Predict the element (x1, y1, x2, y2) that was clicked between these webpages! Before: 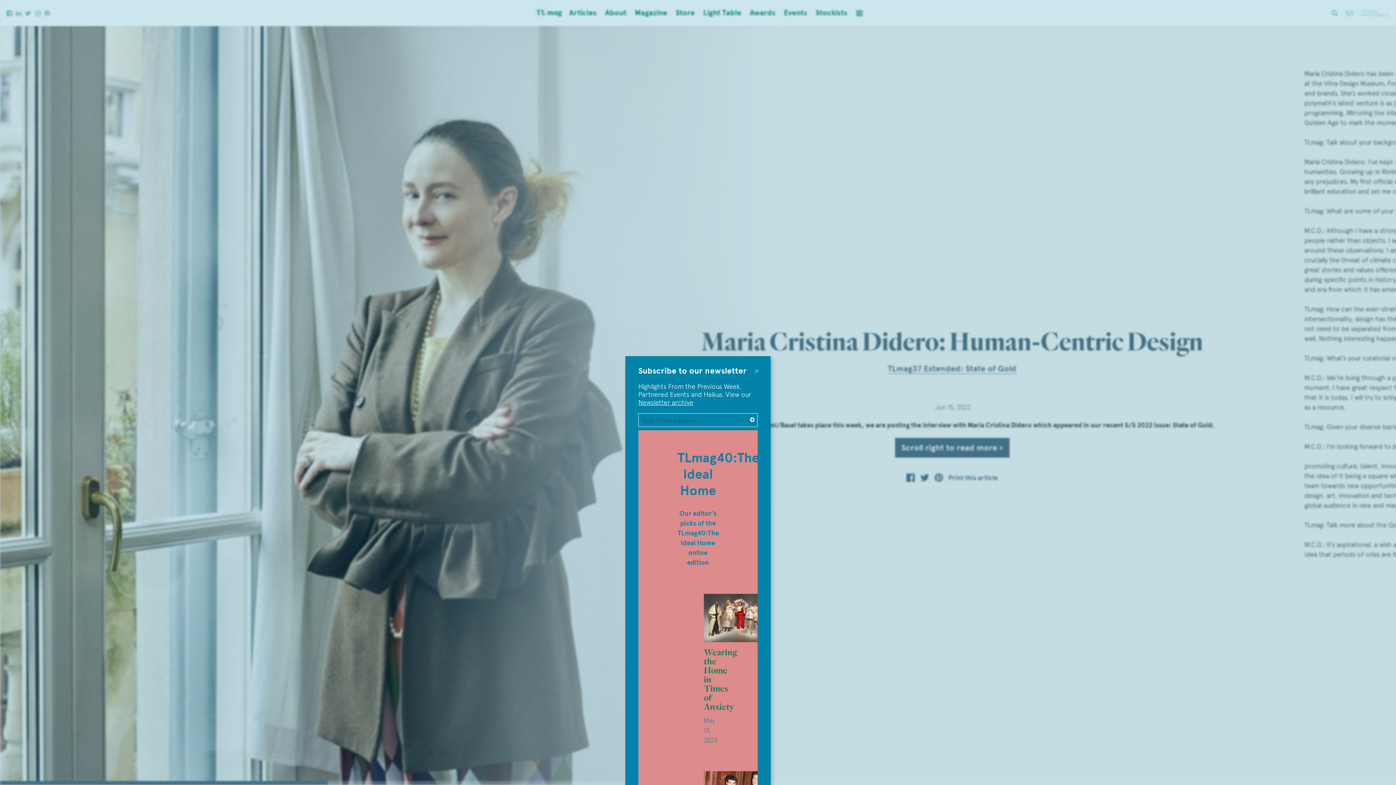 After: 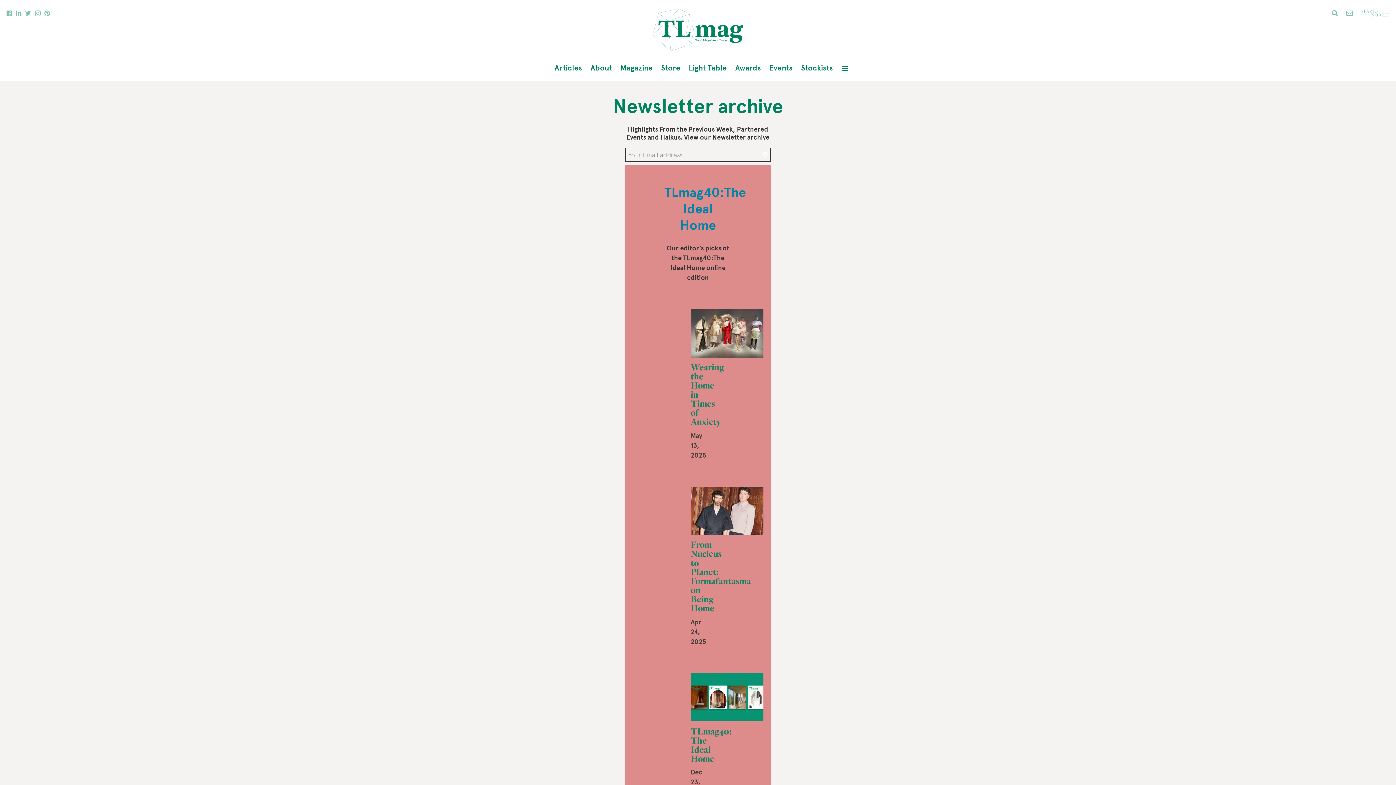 Action: bbox: (638, 398, 693, 406) label: Newsletter archive